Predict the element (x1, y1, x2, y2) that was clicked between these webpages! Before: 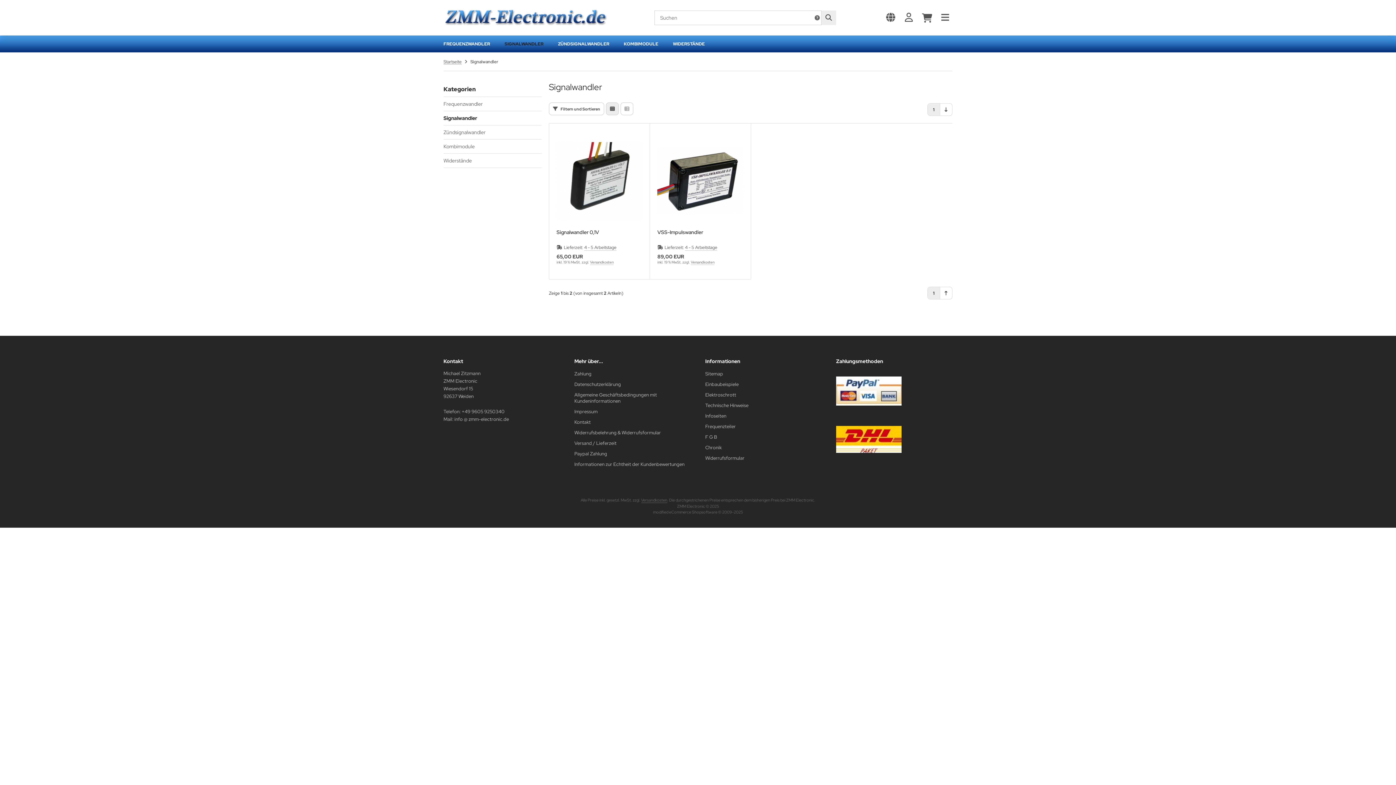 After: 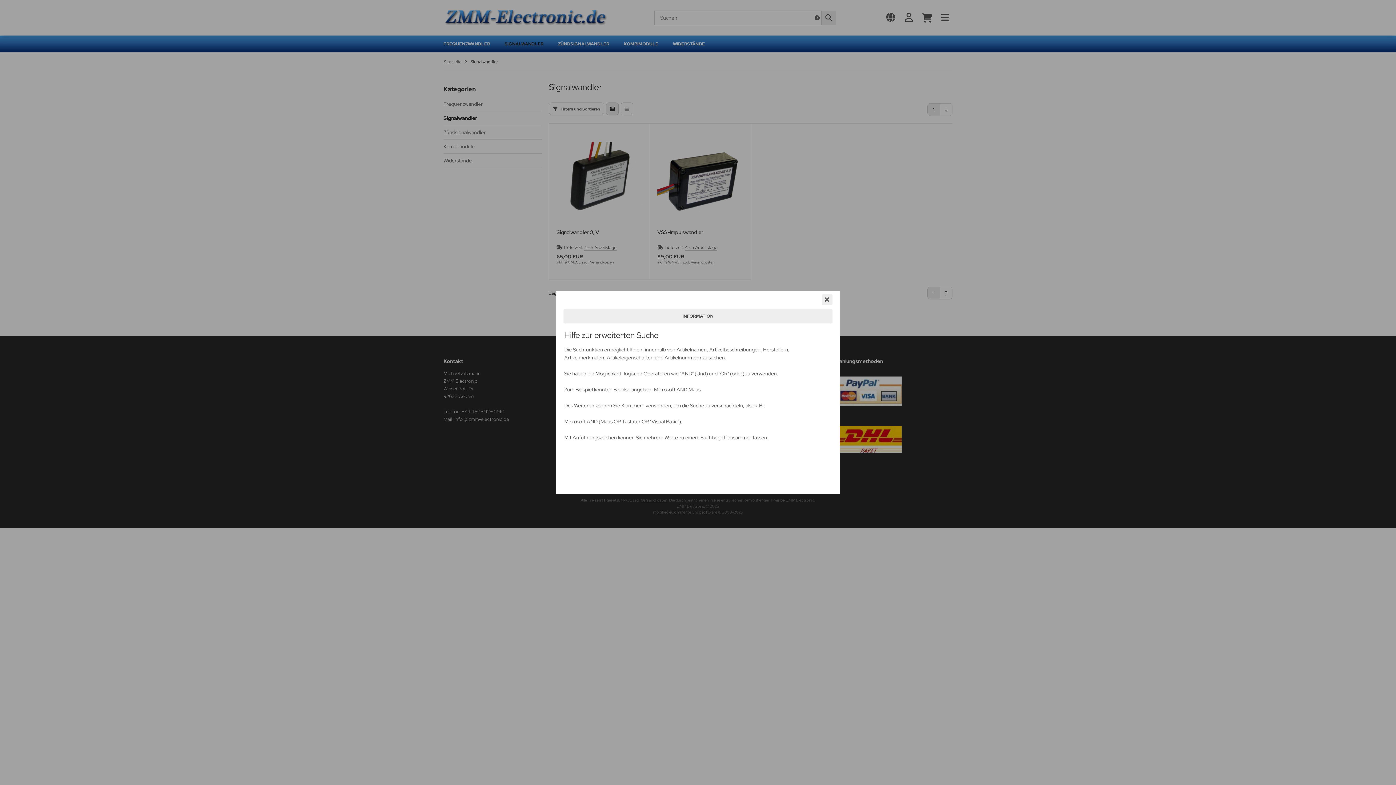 Action: bbox: (813, 10, 821, 24)